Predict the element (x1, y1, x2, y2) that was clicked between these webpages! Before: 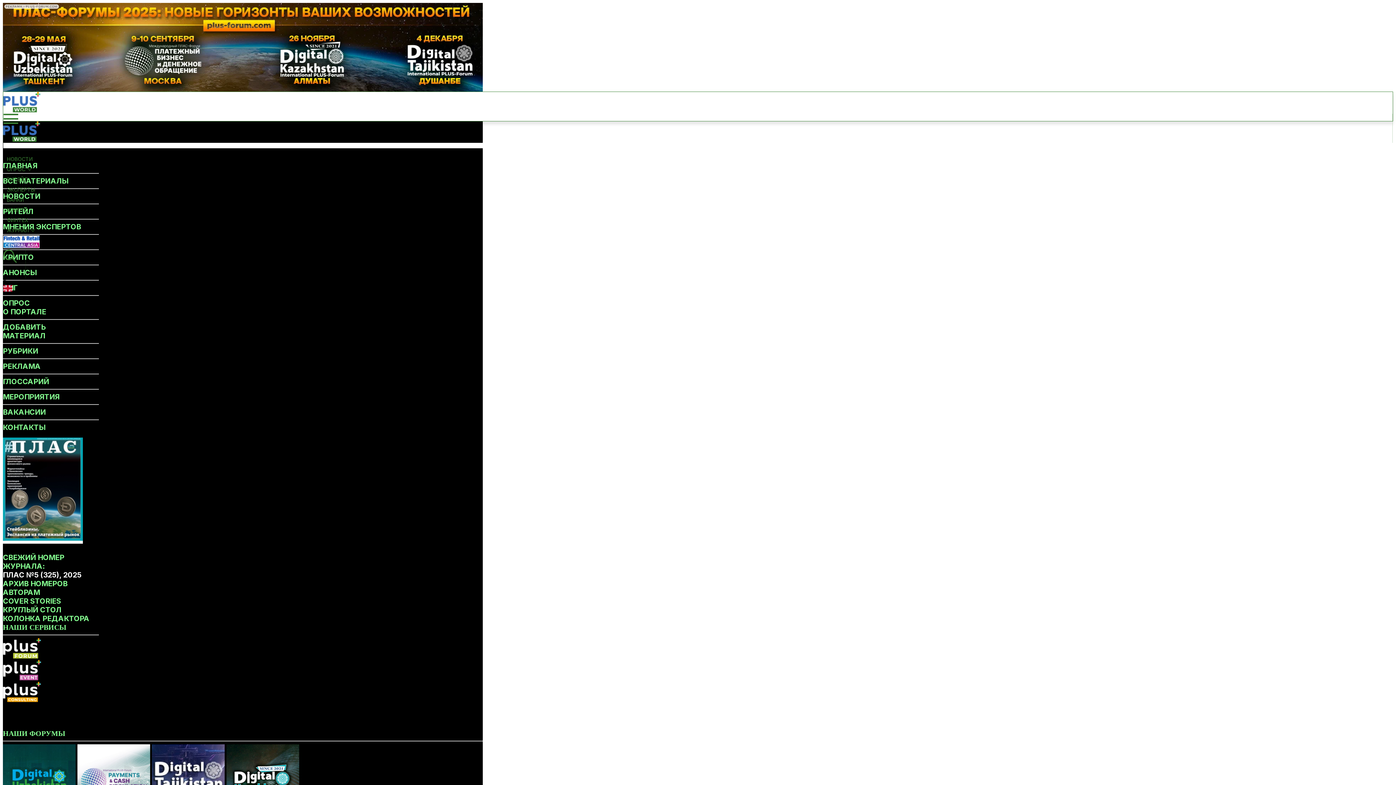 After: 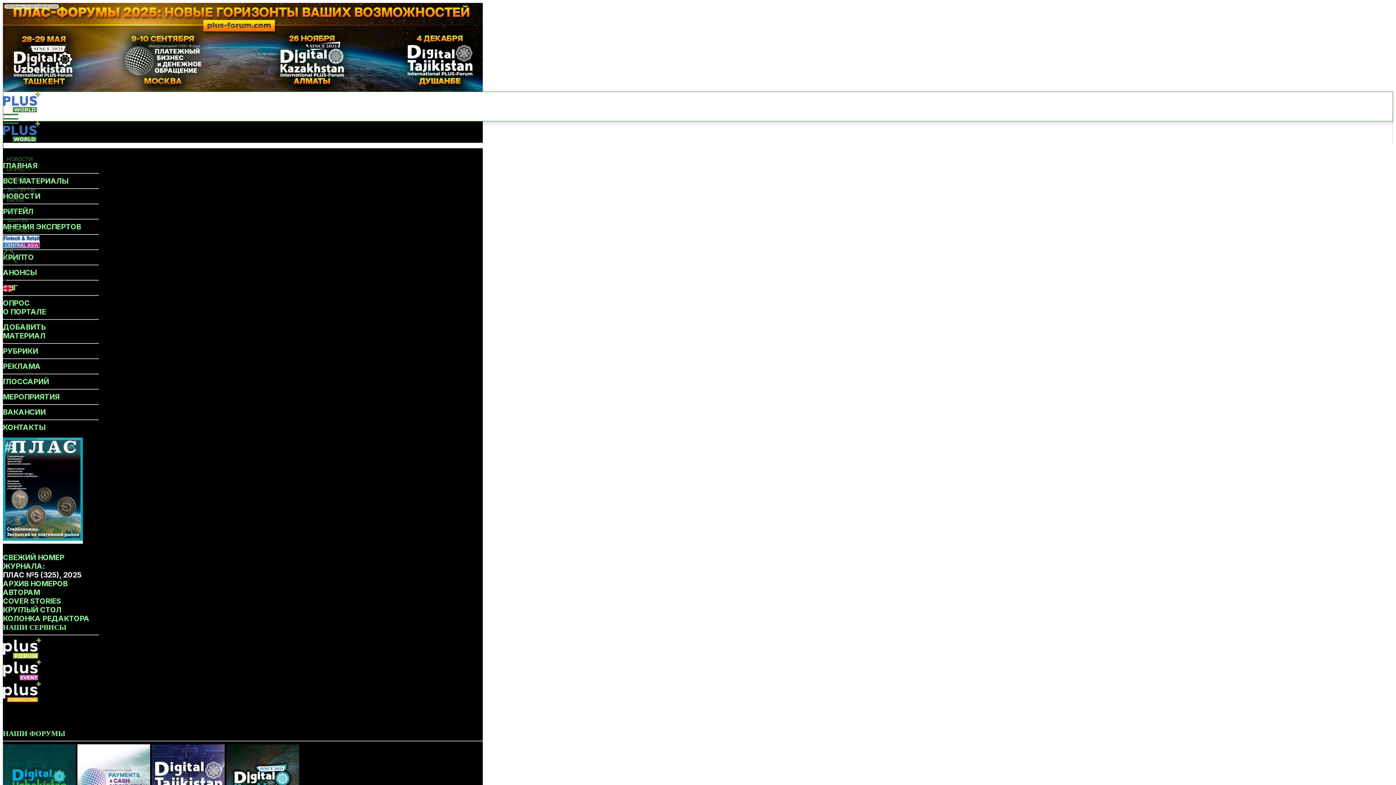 Action: bbox: (2, 653, 41, 660)